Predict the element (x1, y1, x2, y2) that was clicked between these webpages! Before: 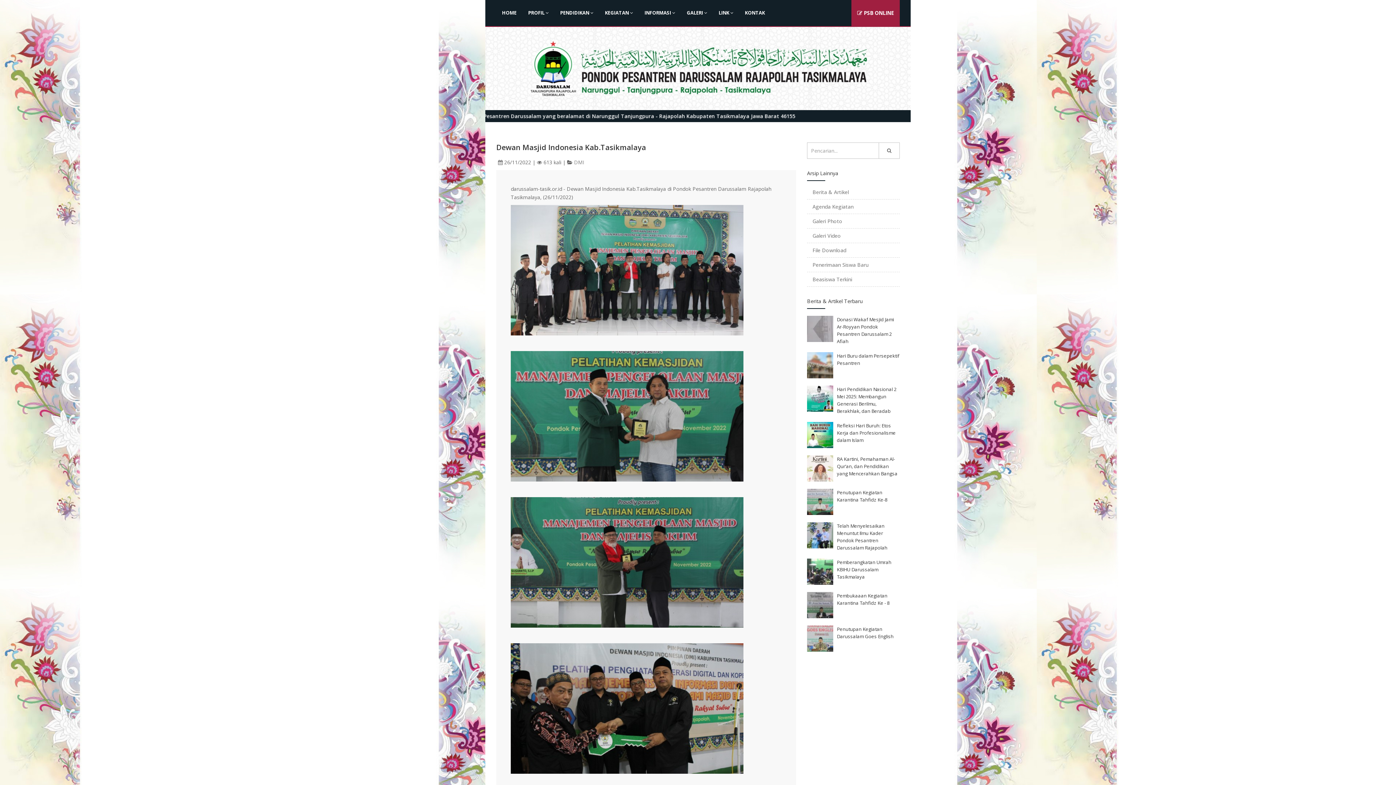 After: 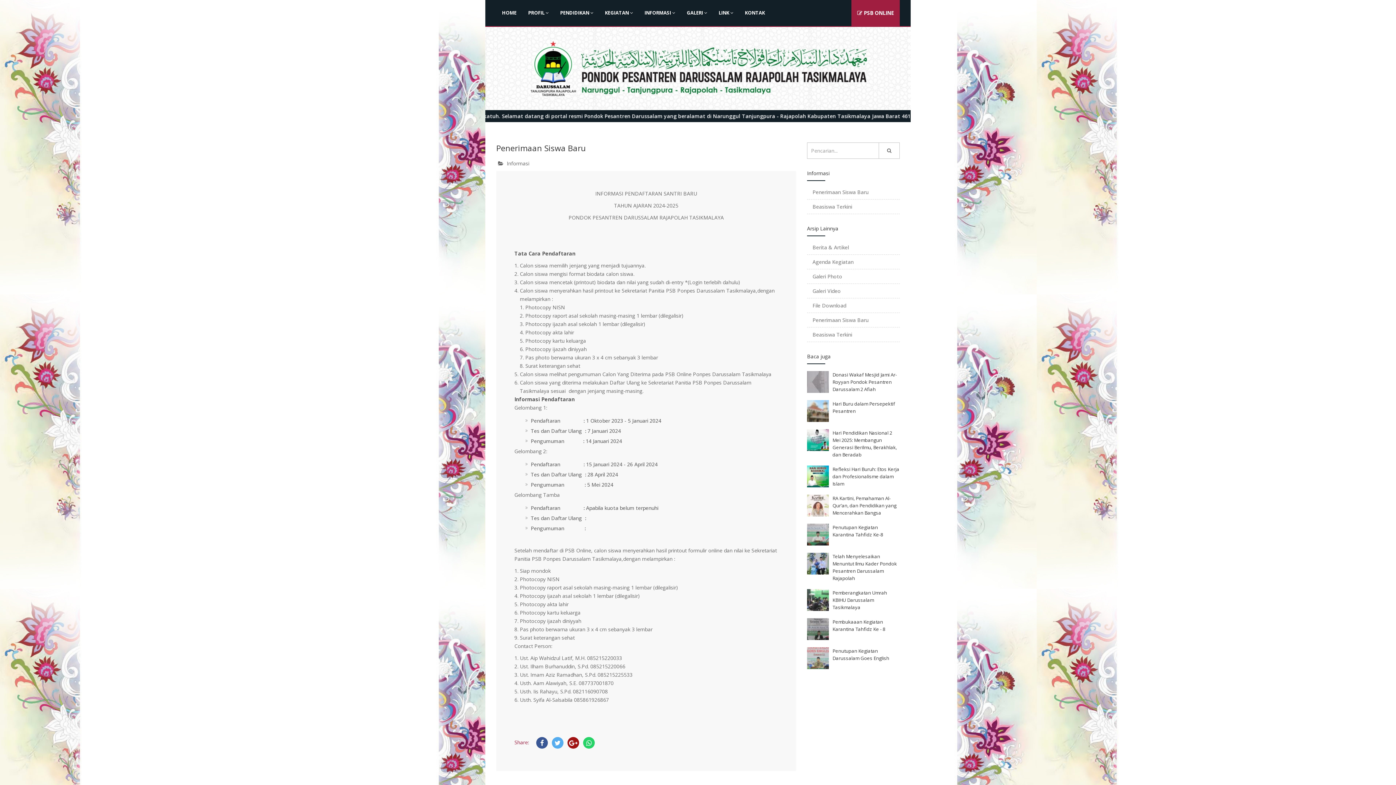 Action: bbox: (812, 261, 868, 268) label: Penerimaan Siswa Baru